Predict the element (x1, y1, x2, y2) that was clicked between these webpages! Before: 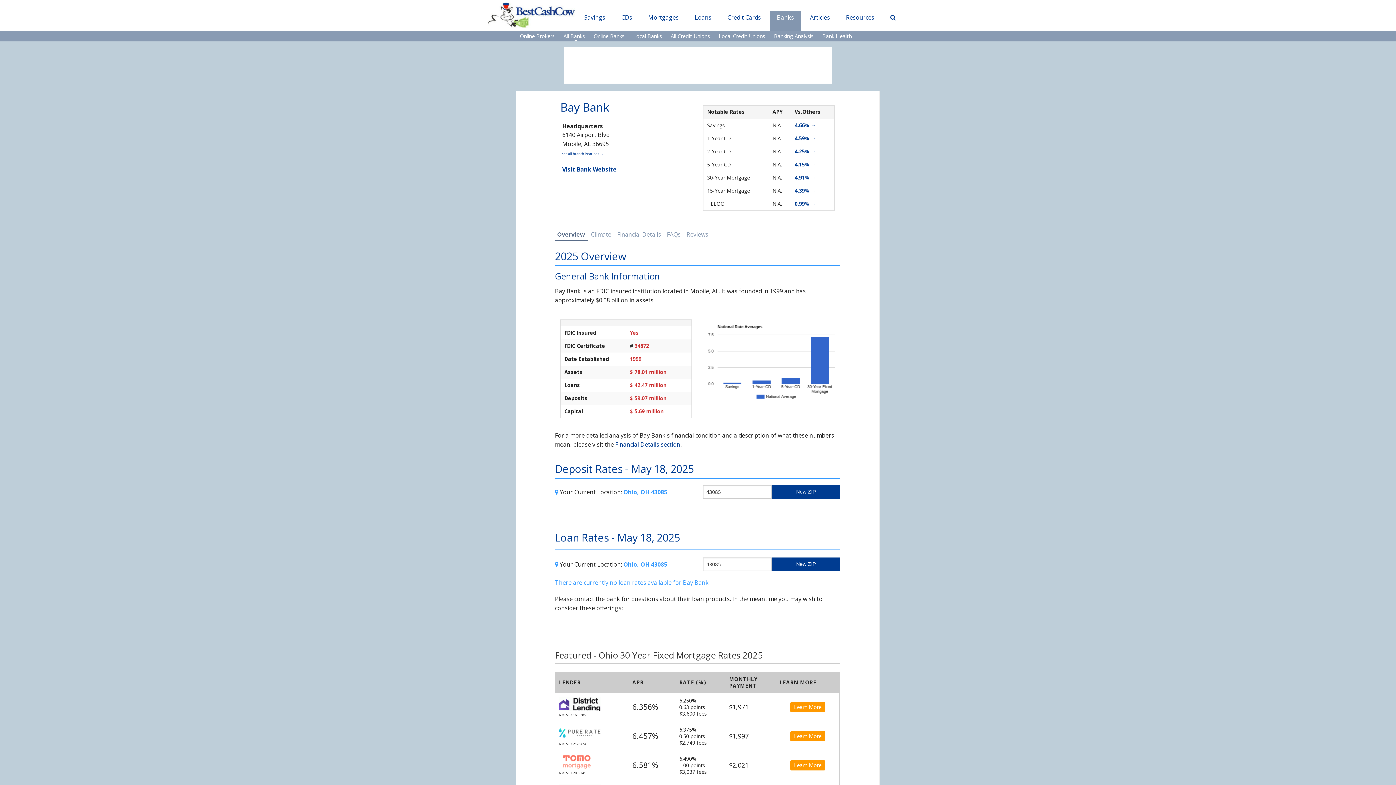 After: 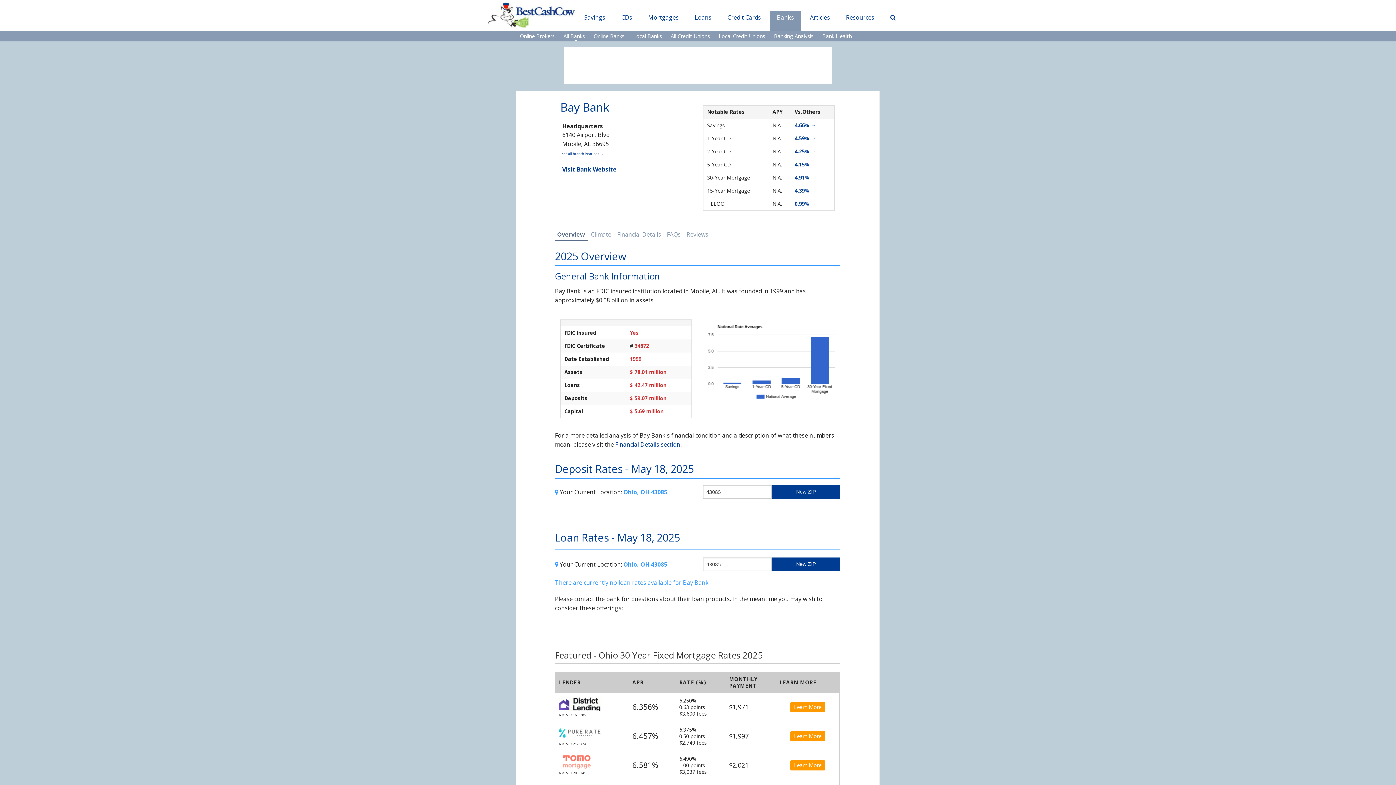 Action: bbox: (559, 758, 600, 765)